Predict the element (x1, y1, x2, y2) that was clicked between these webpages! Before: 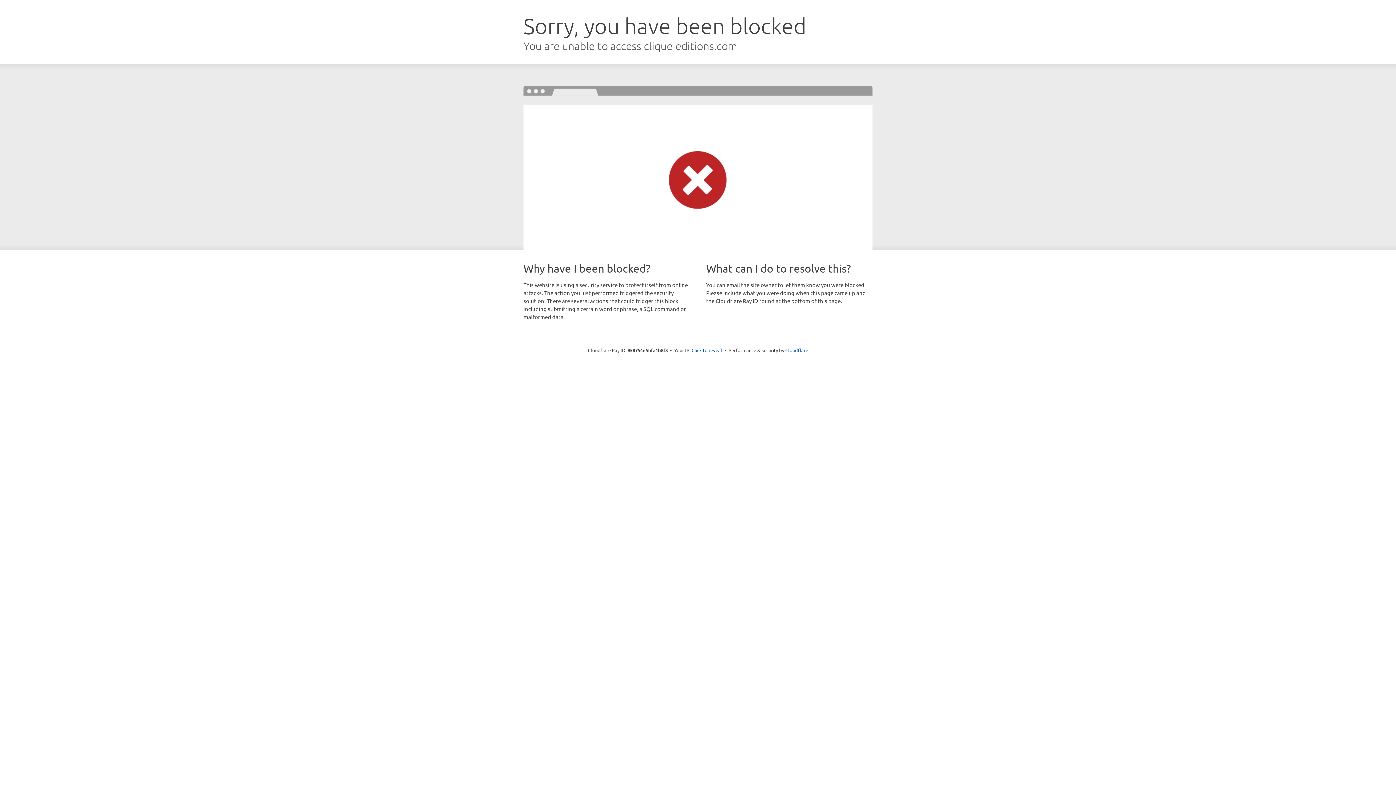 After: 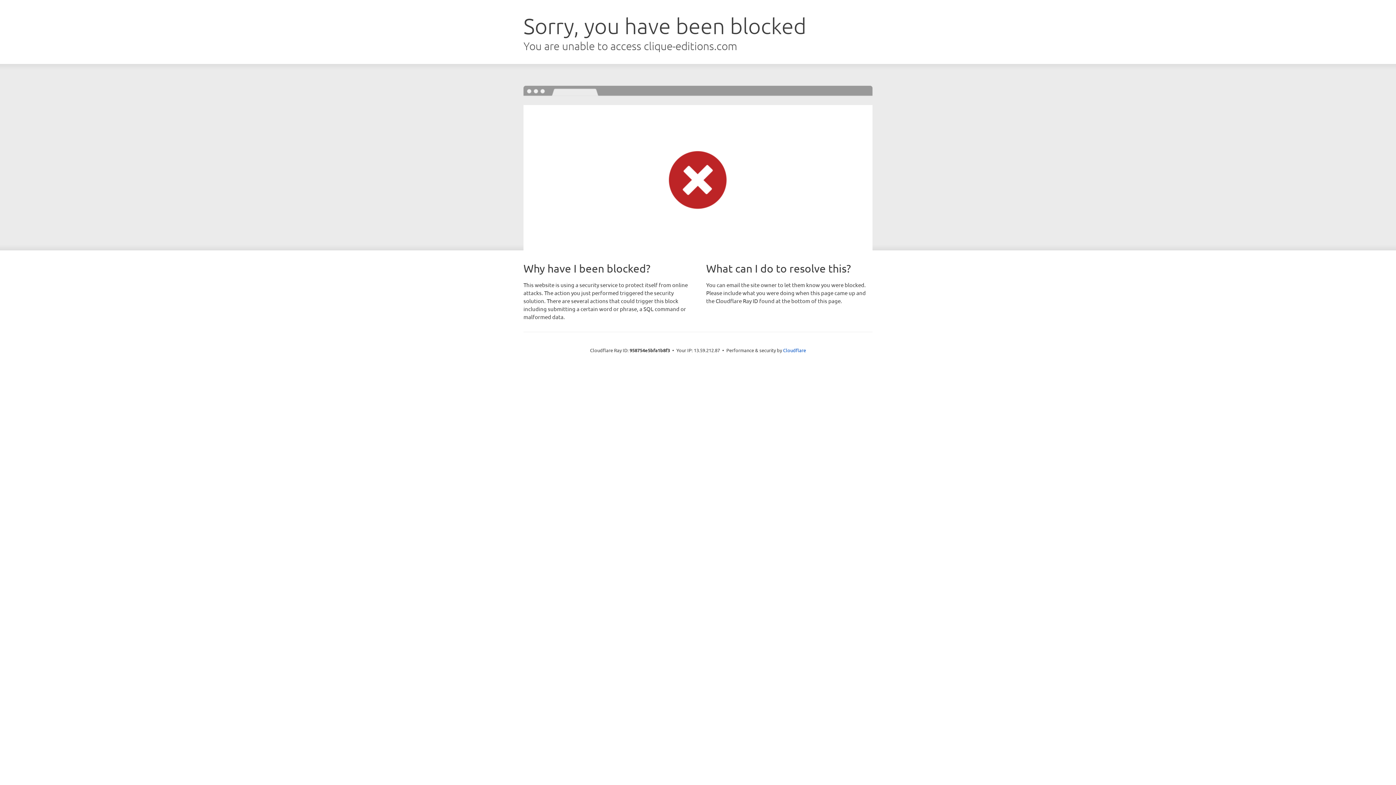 Action: label: Click to reveal bbox: (691, 346, 722, 353)